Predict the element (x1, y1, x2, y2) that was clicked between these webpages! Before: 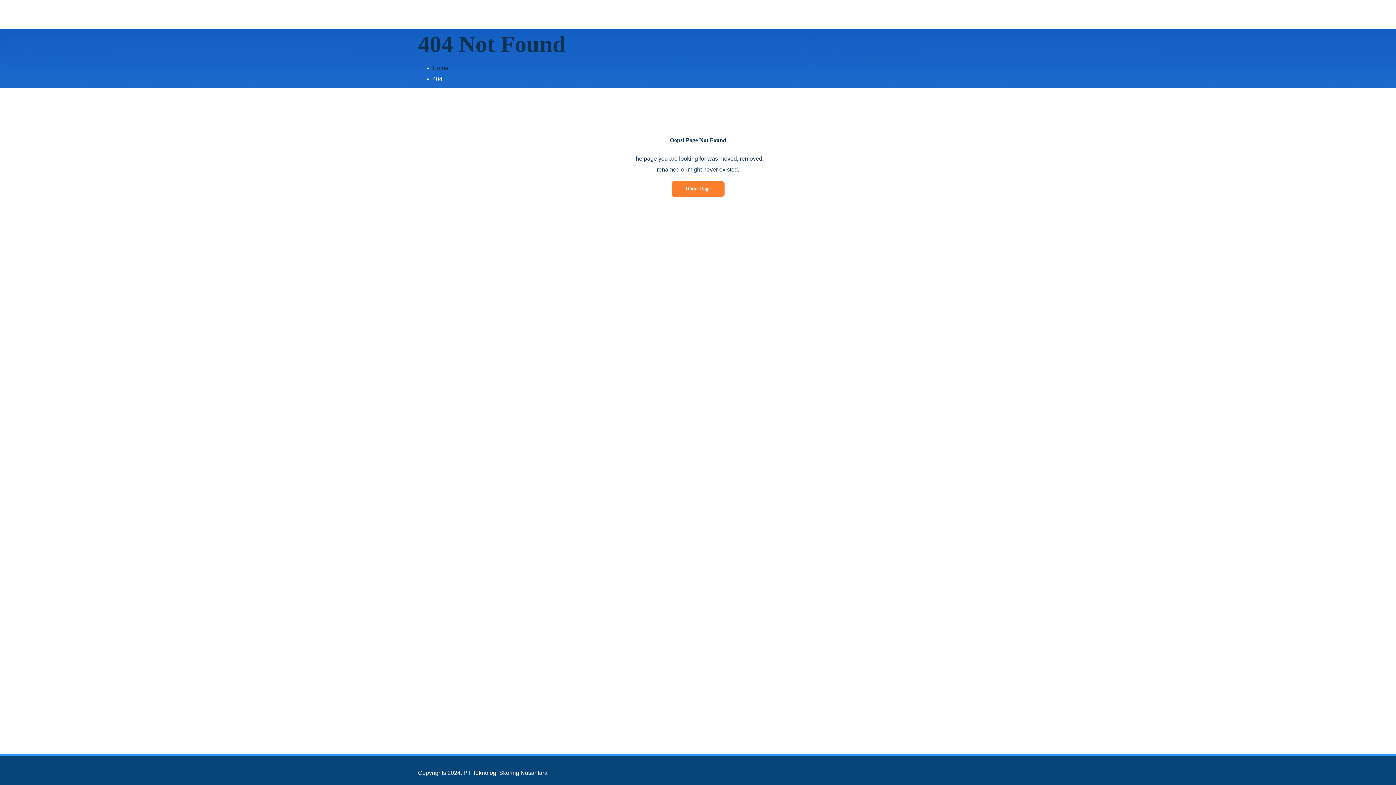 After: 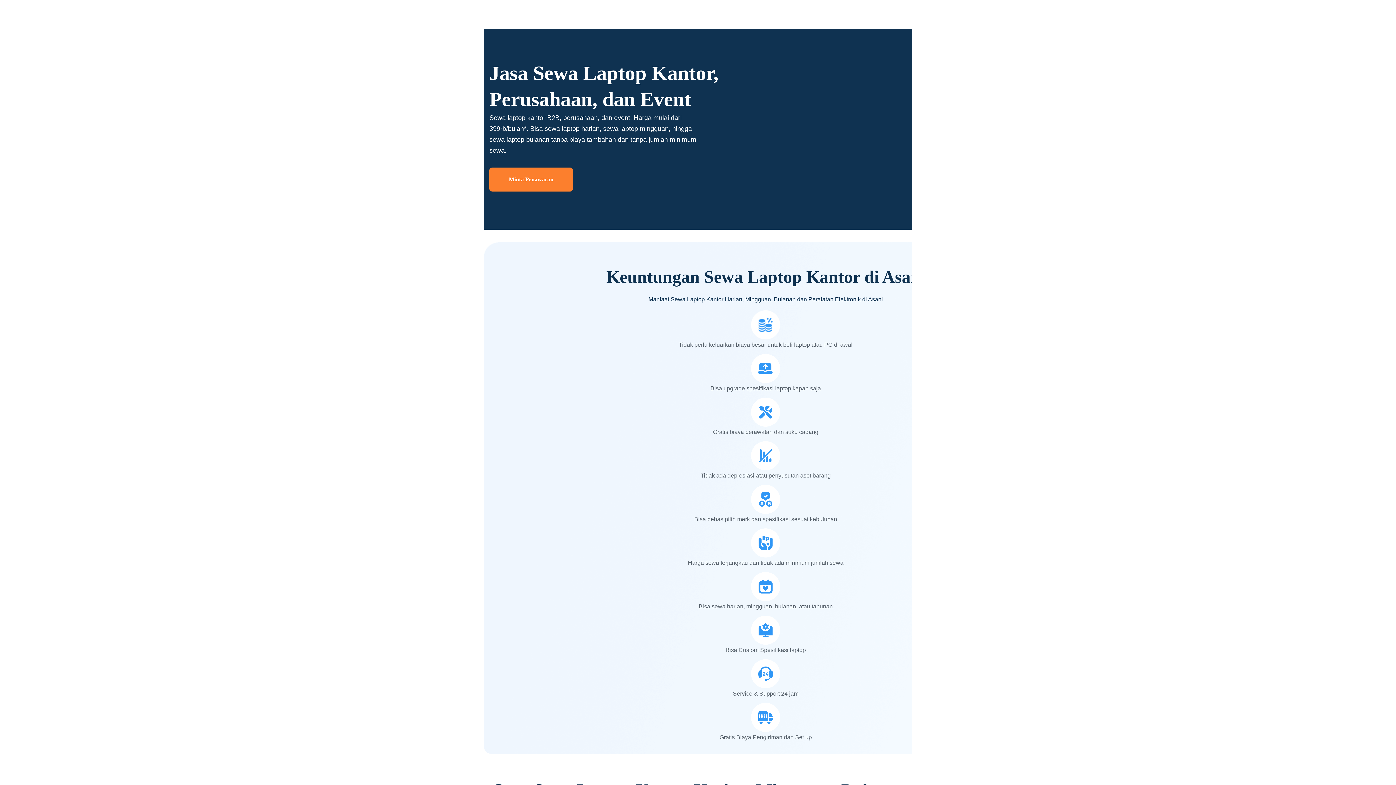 Action: bbox: (686, 2, 720, 8)